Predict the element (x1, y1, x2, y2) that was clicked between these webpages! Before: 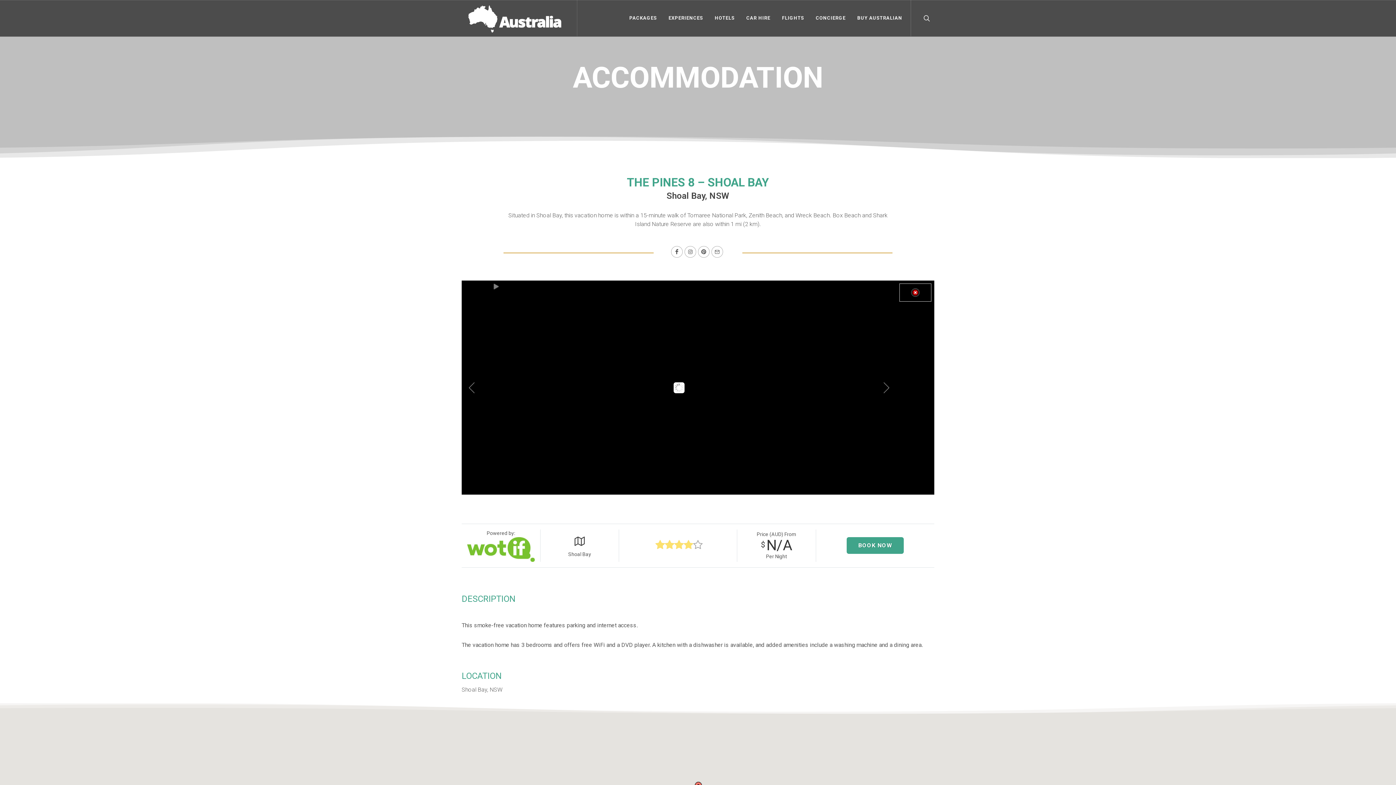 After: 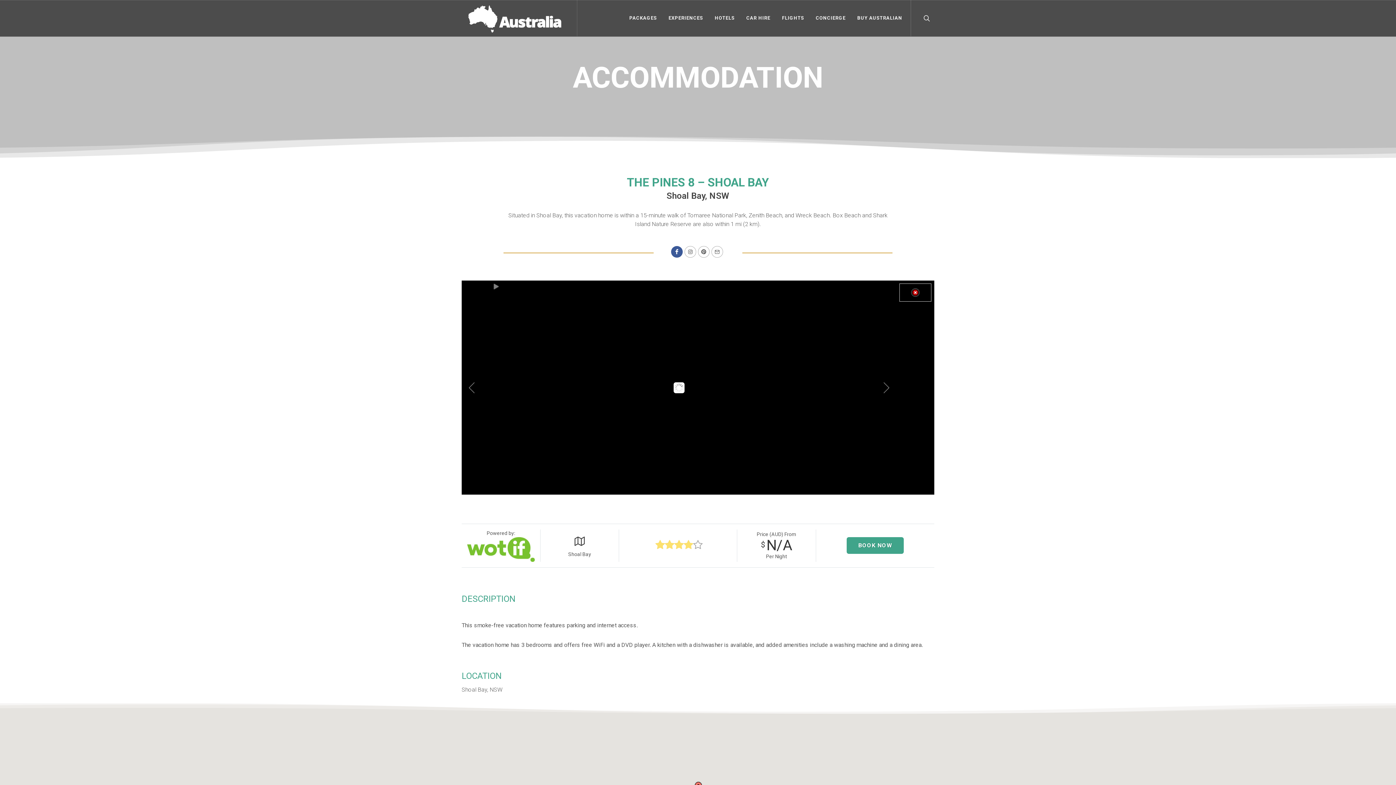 Action: bbox: (671, 246, 682, 257)